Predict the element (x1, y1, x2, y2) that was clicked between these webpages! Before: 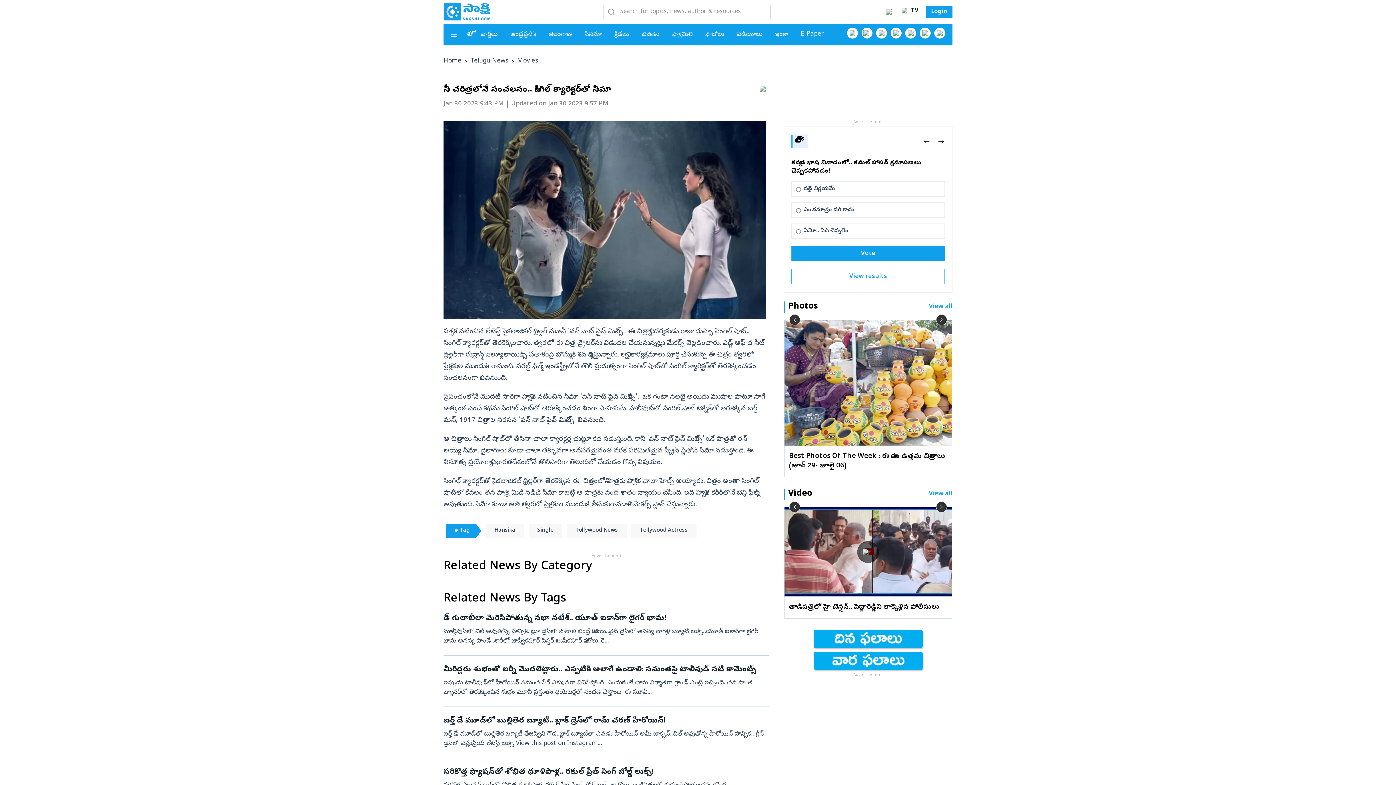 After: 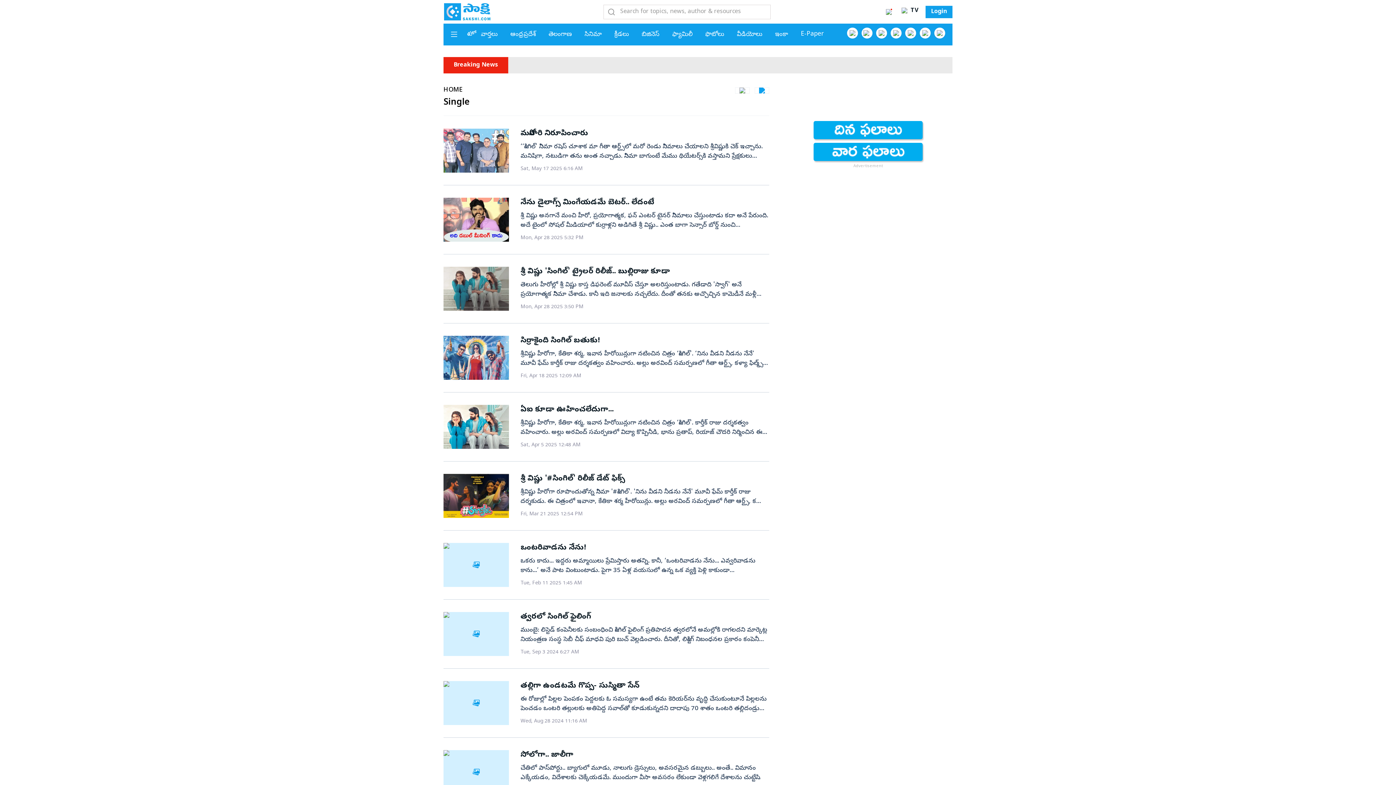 Action: bbox: (528, 524, 562, 538) label: Single